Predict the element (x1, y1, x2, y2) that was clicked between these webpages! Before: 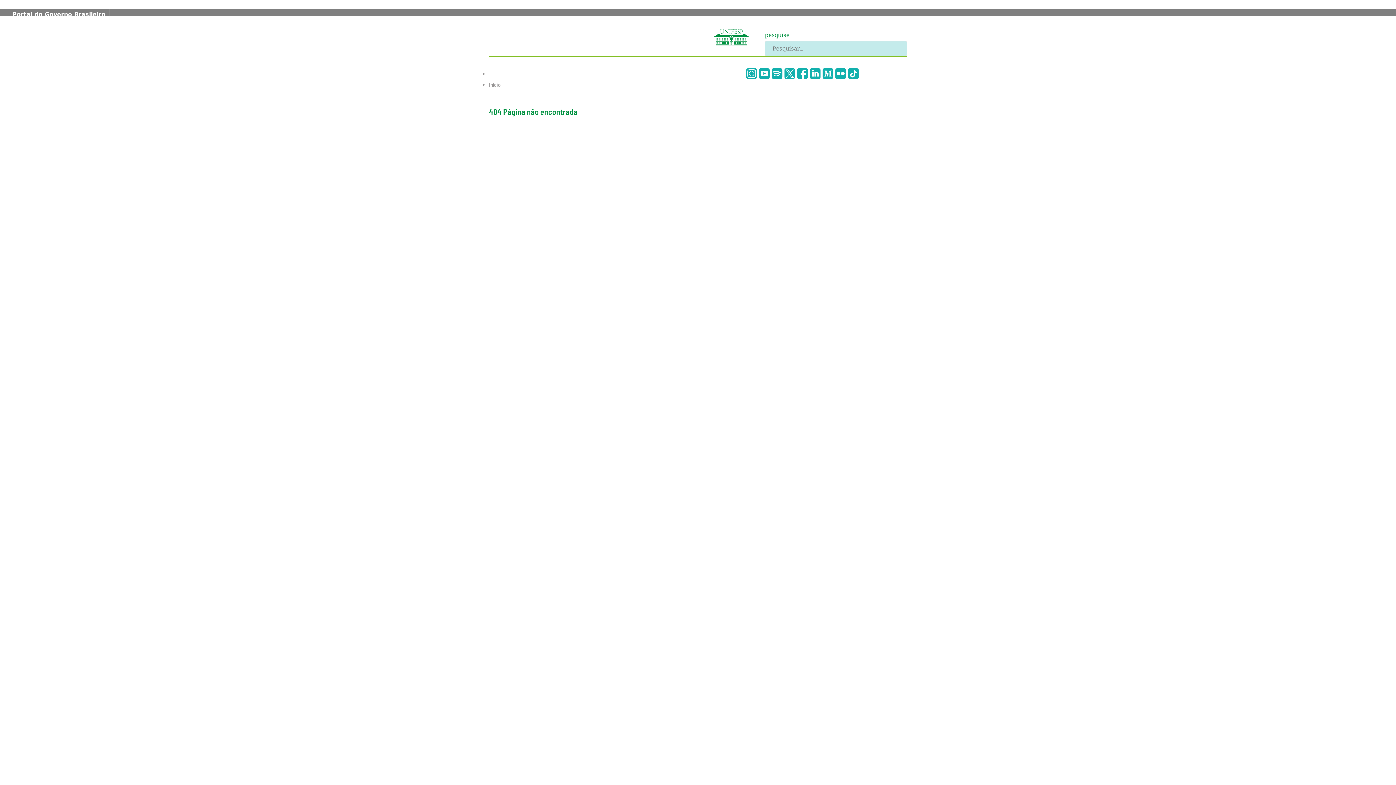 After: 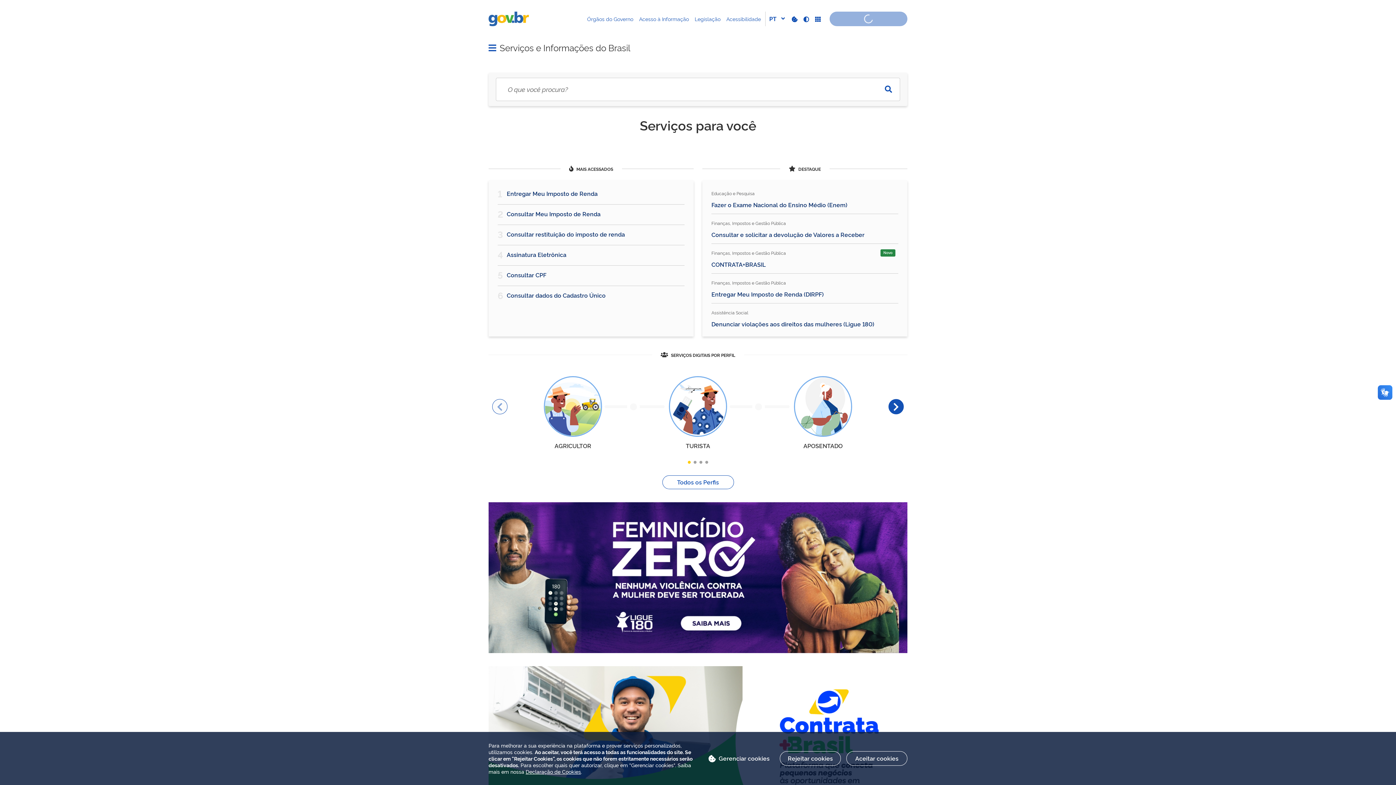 Action: label: Portal do Governo Brasileiro bbox: (12, 10, 105, 17)